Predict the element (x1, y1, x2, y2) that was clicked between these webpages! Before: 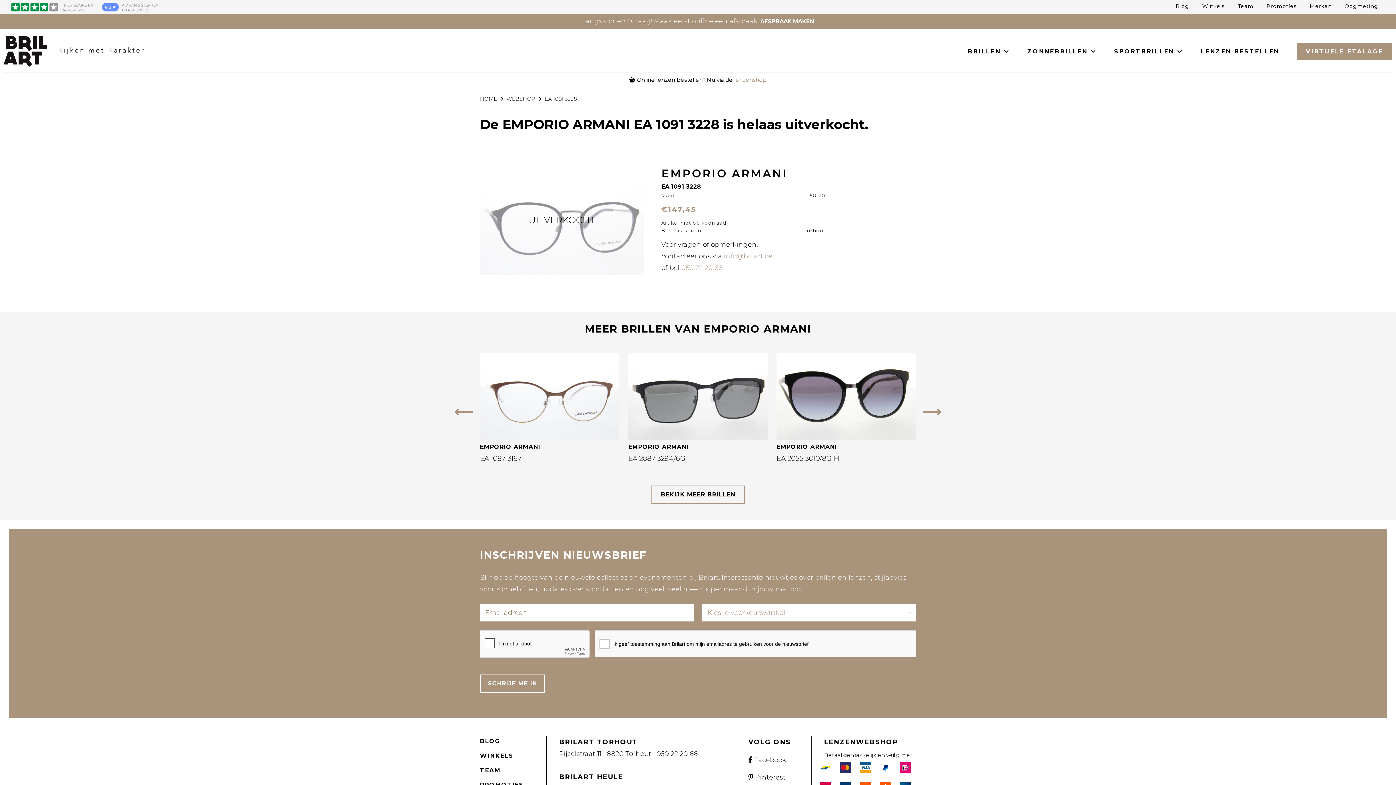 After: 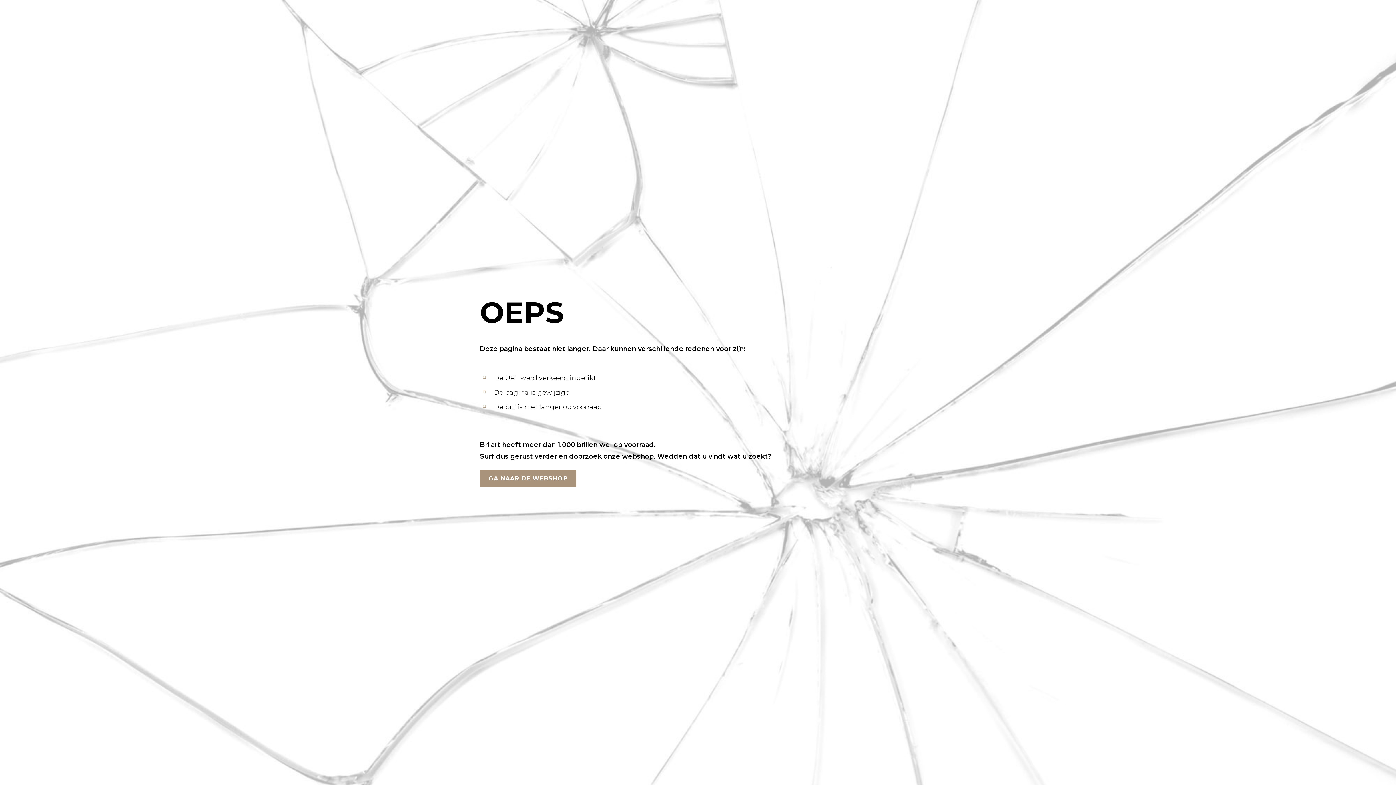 Action: label: EA 2055 3010/8G H bbox: (776, 454, 839, 462)